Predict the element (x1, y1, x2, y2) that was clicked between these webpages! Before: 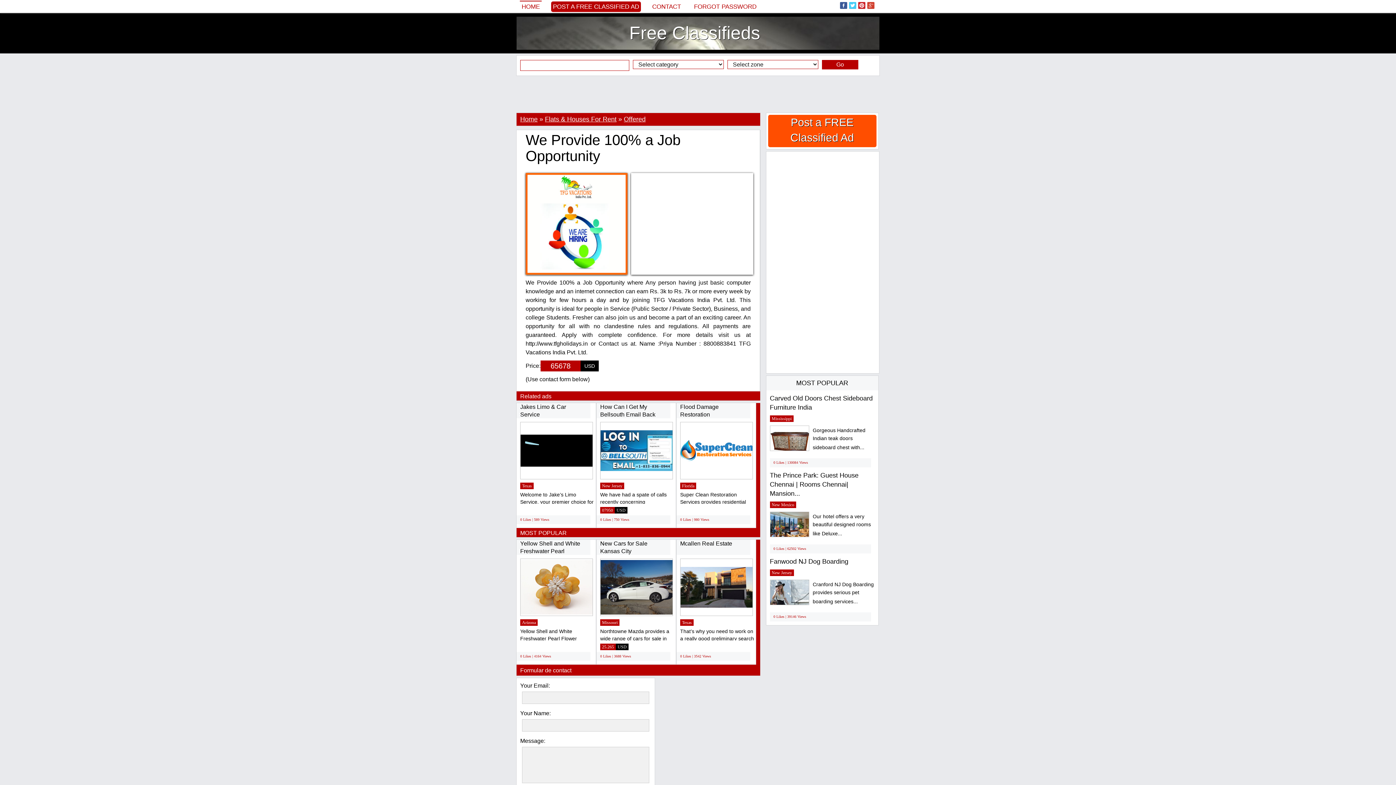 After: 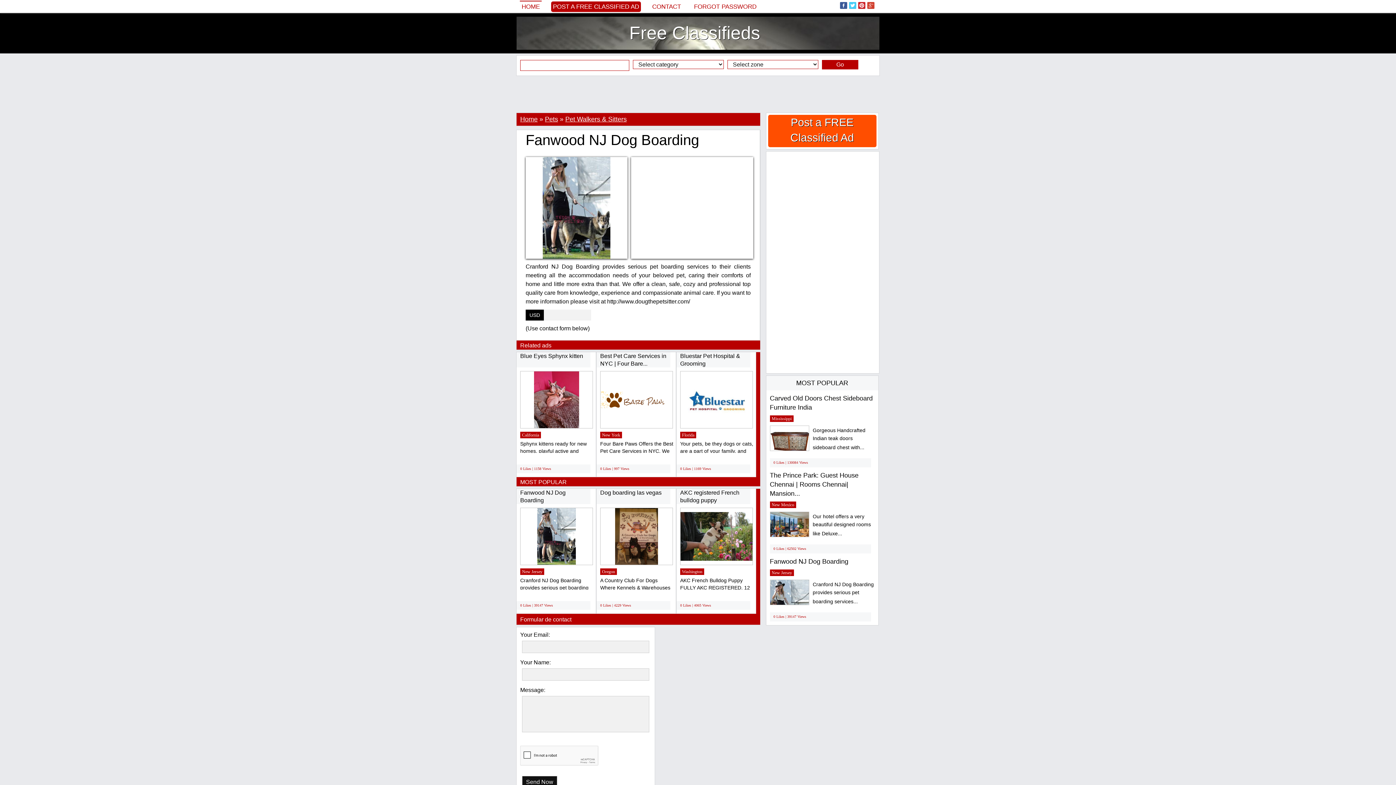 Action: bbox: (770, 558, 848, 565) label: Fanwood NJ Dog Boarding